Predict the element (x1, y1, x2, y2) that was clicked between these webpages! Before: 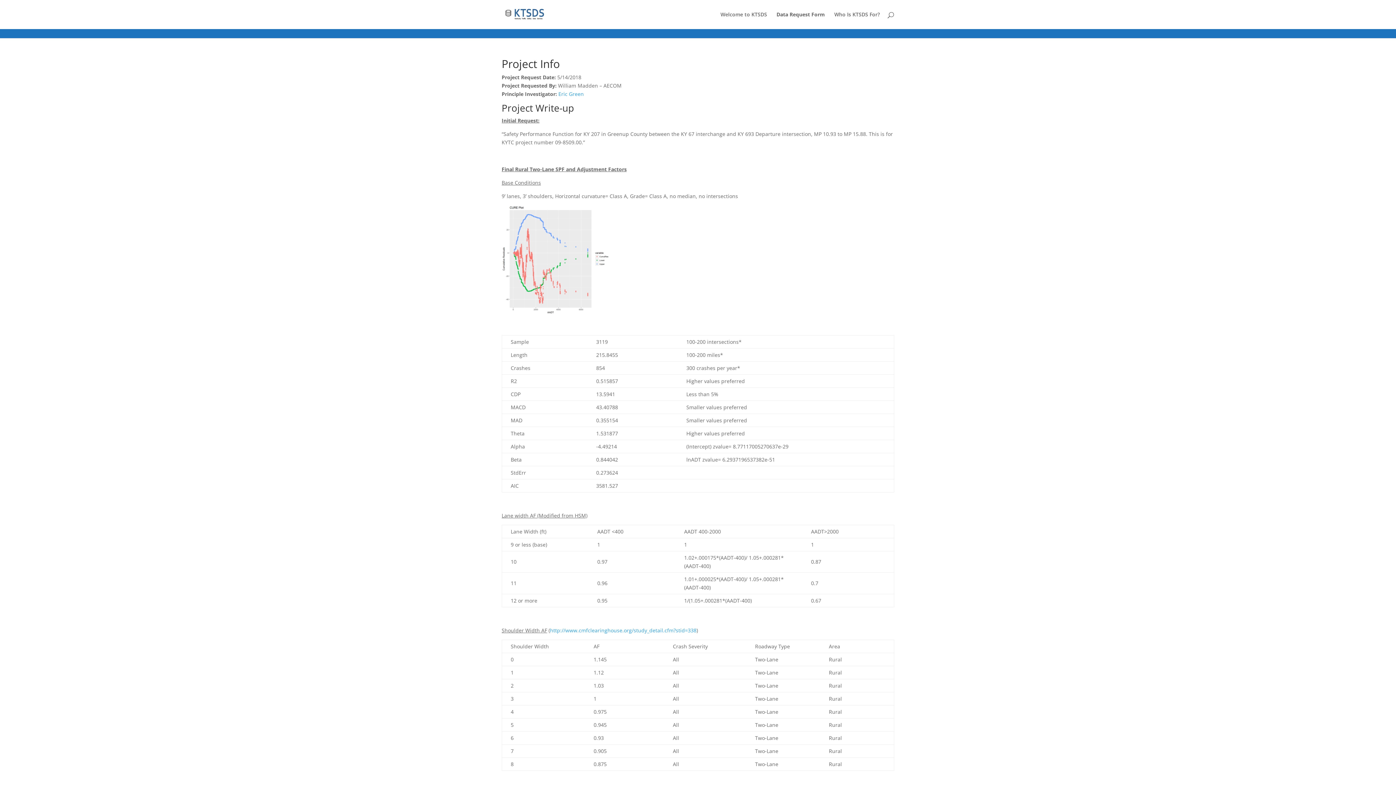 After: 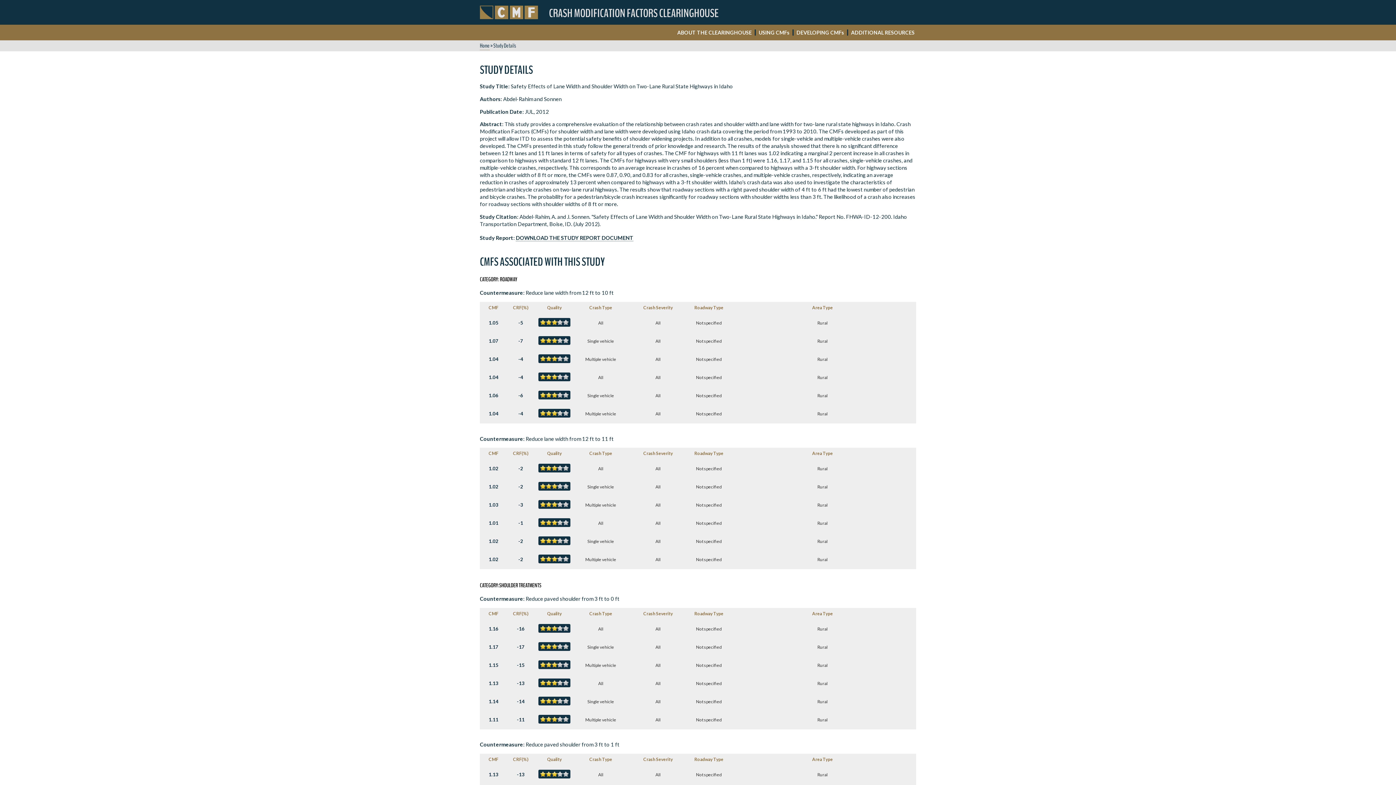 Action: bbox: (550, 627, 696, 634) label: http://www.cmfclearinghouse.org/study_detail.cfm?stid=338